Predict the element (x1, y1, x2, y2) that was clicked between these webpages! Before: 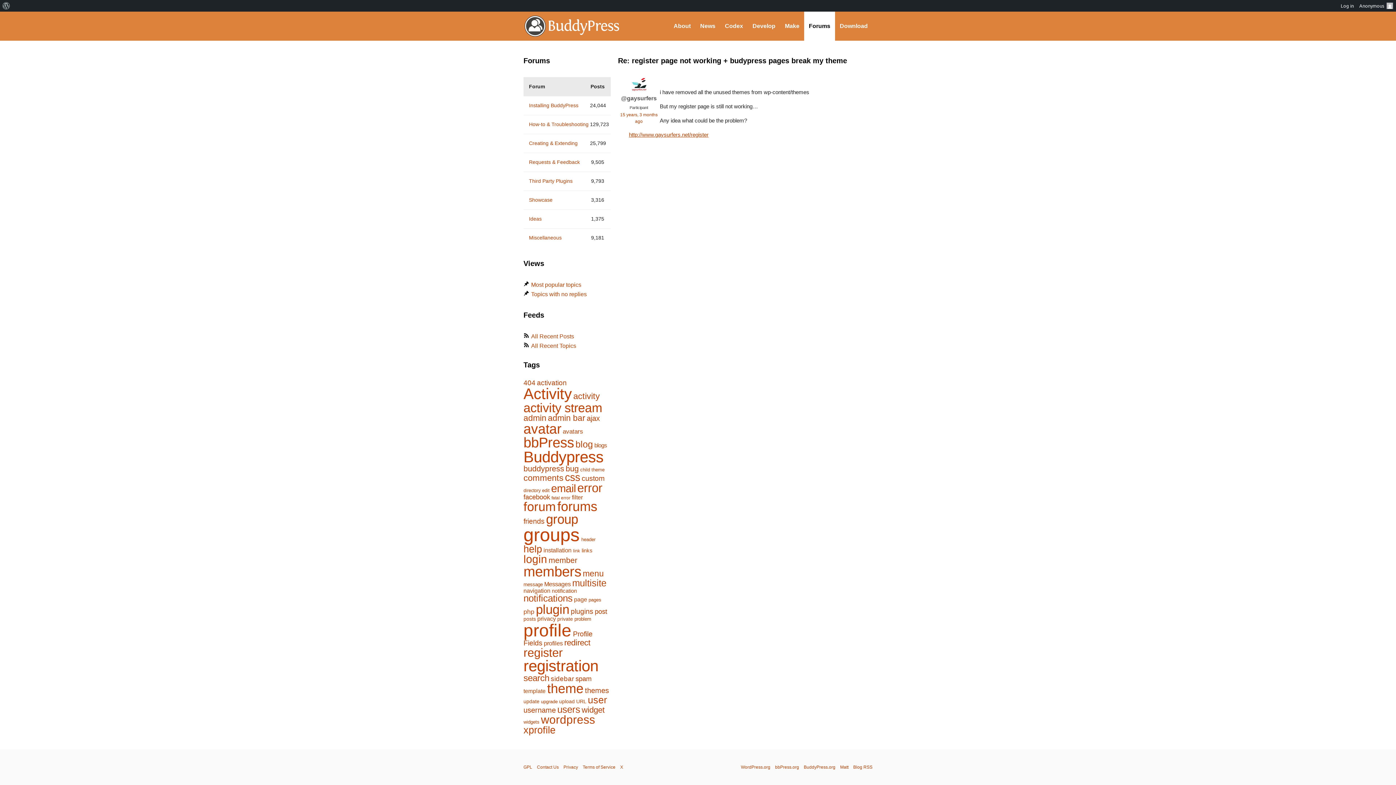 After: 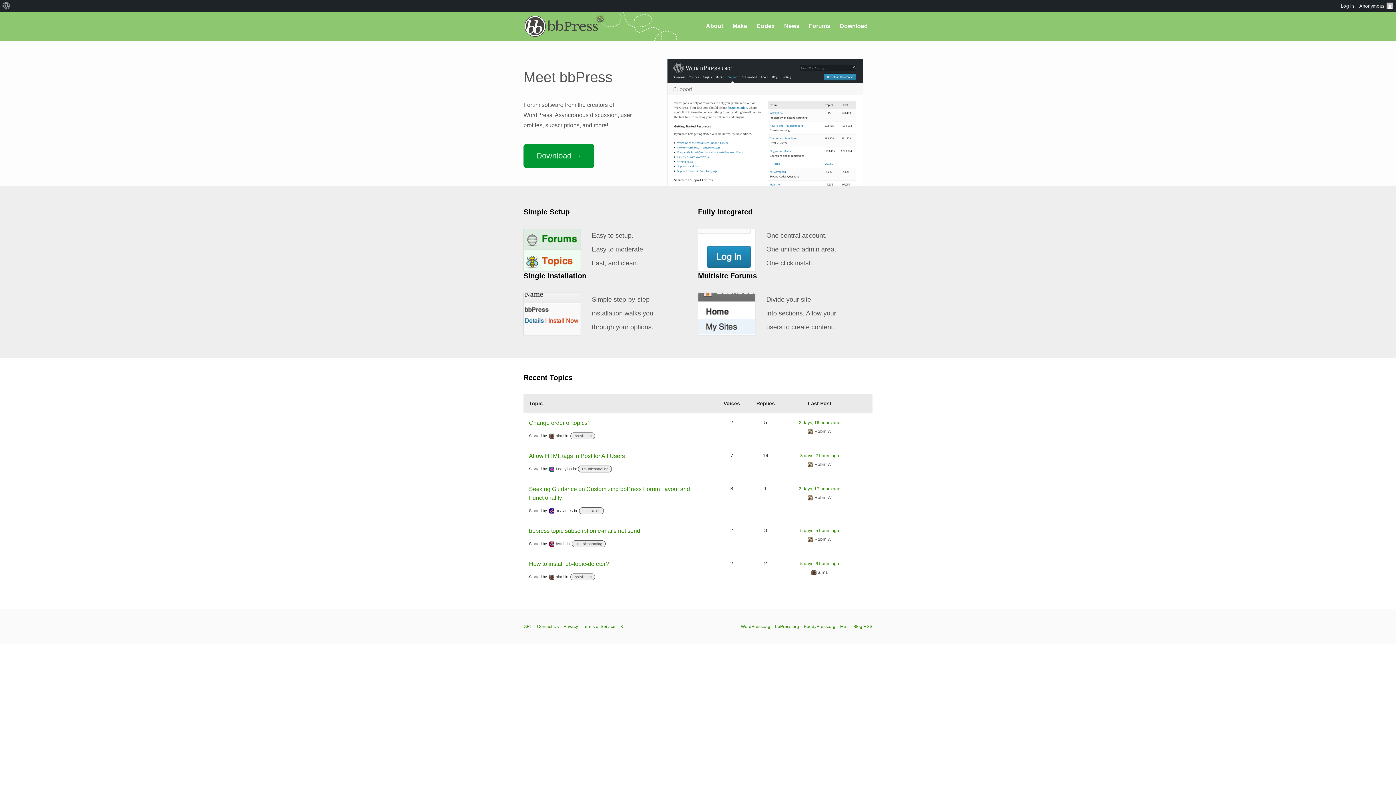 Action: label: bbPress.org bbox: (775, 765, 799, 770)